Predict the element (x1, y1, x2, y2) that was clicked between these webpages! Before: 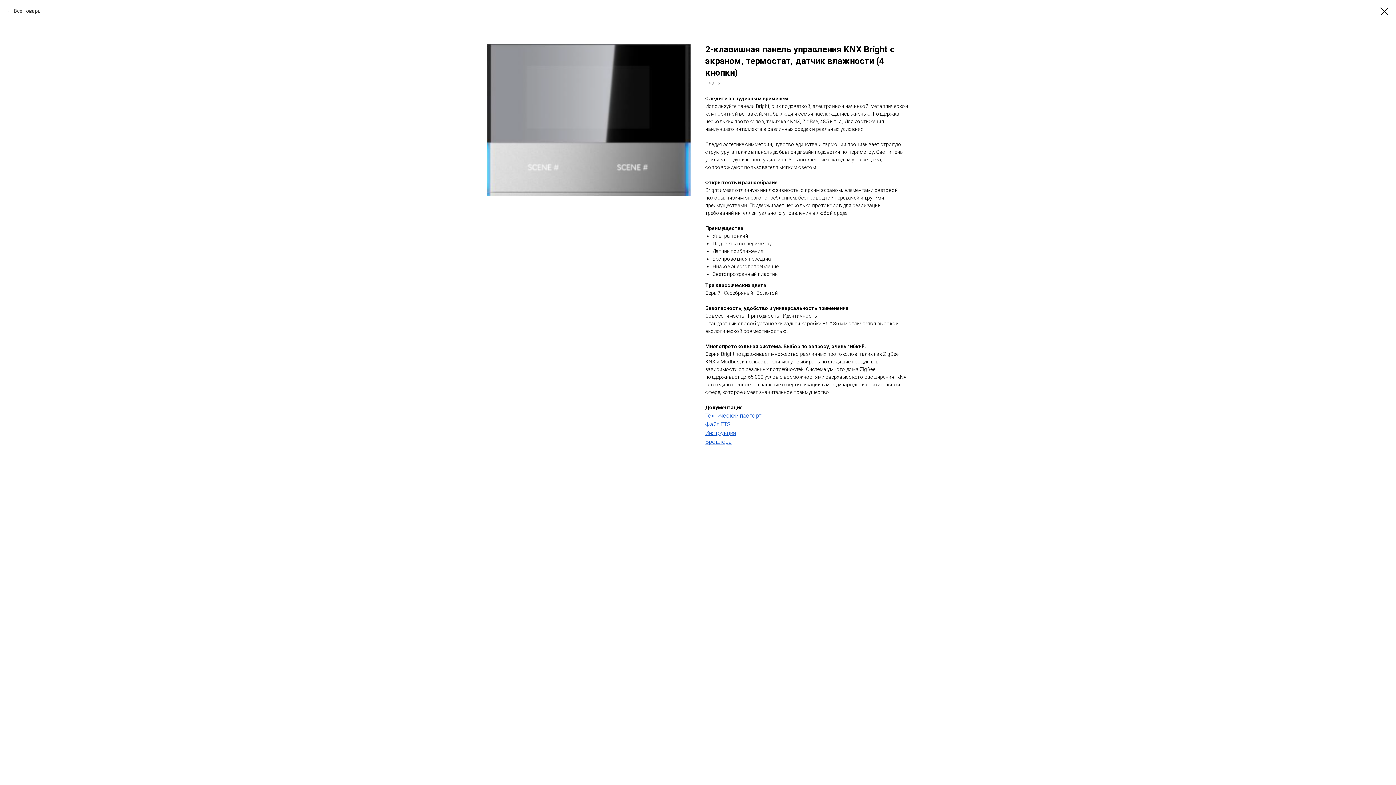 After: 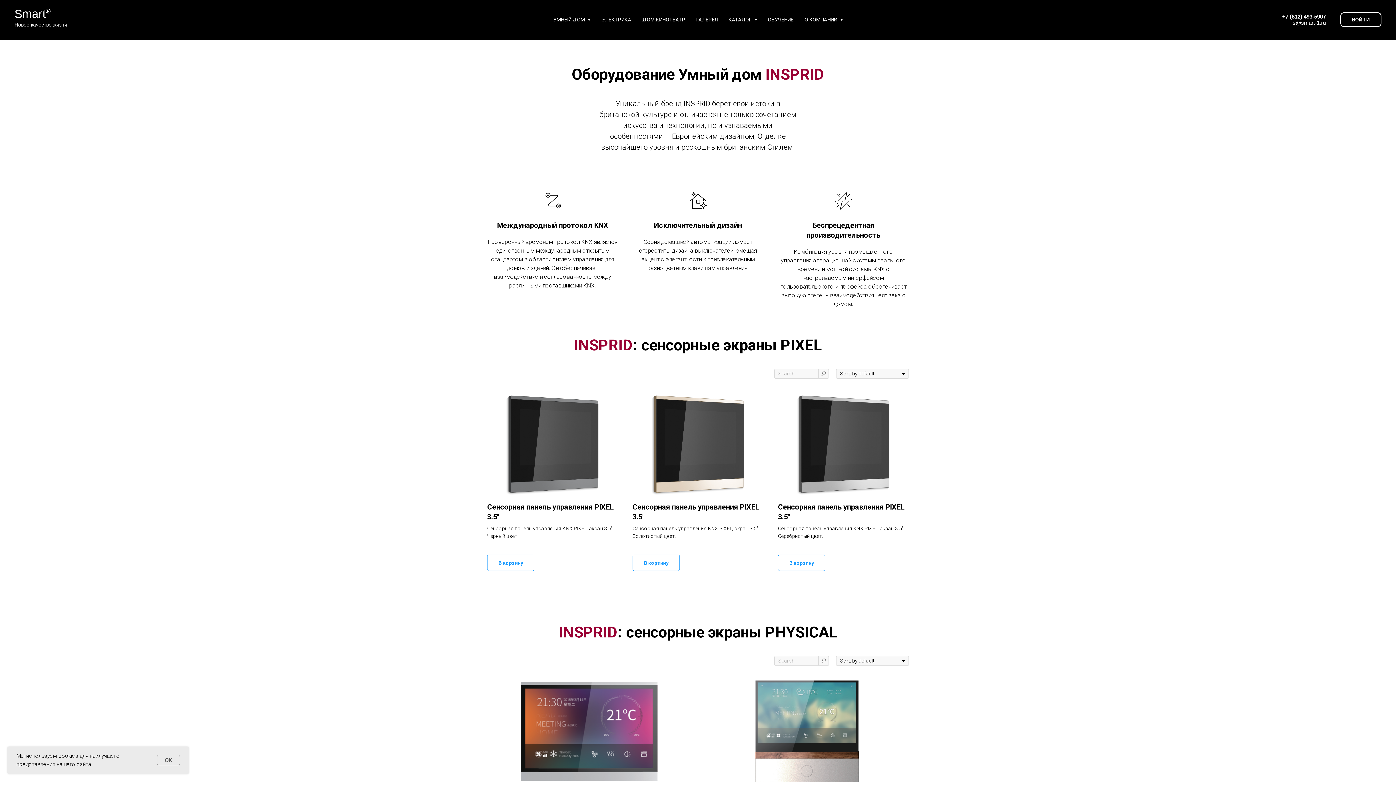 Action: bbox: (1380, 7, 1389, 15)